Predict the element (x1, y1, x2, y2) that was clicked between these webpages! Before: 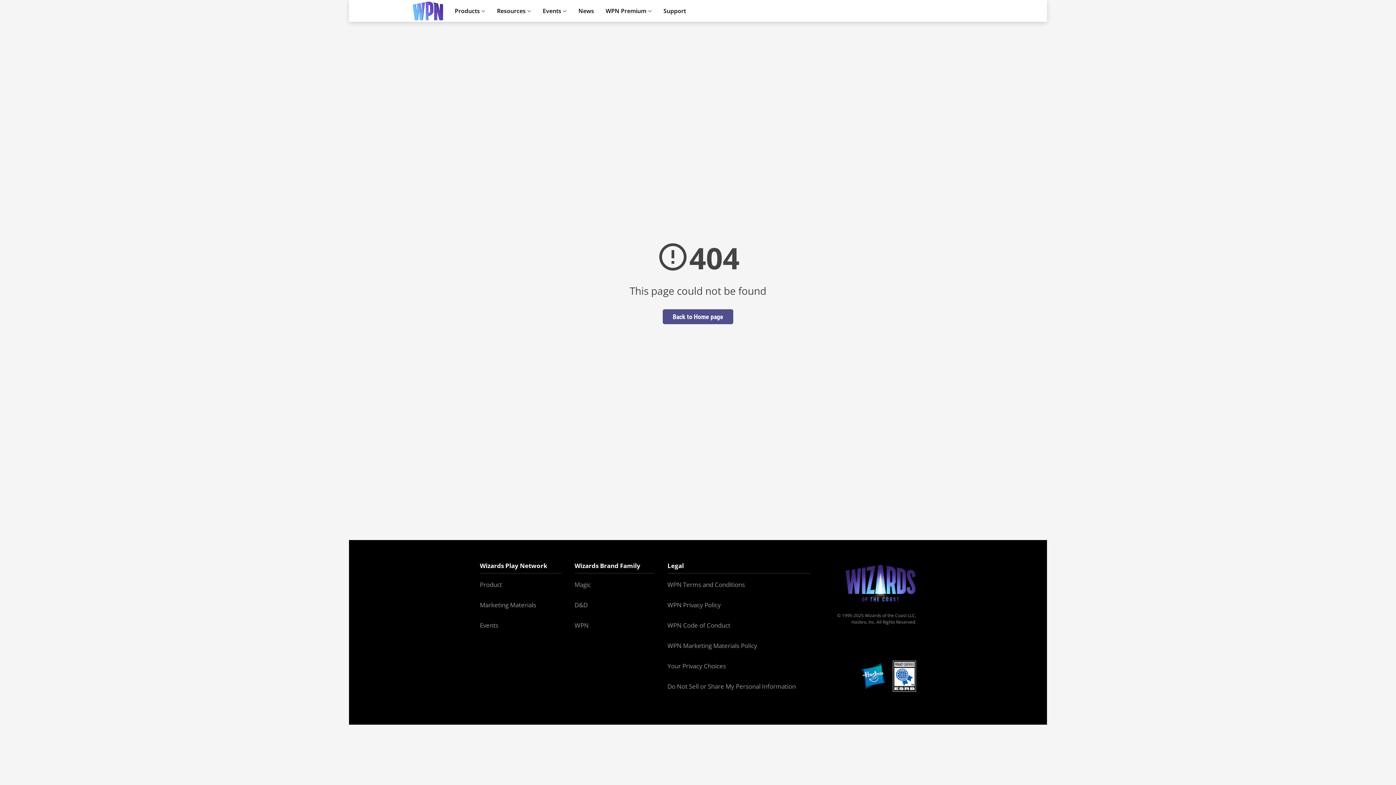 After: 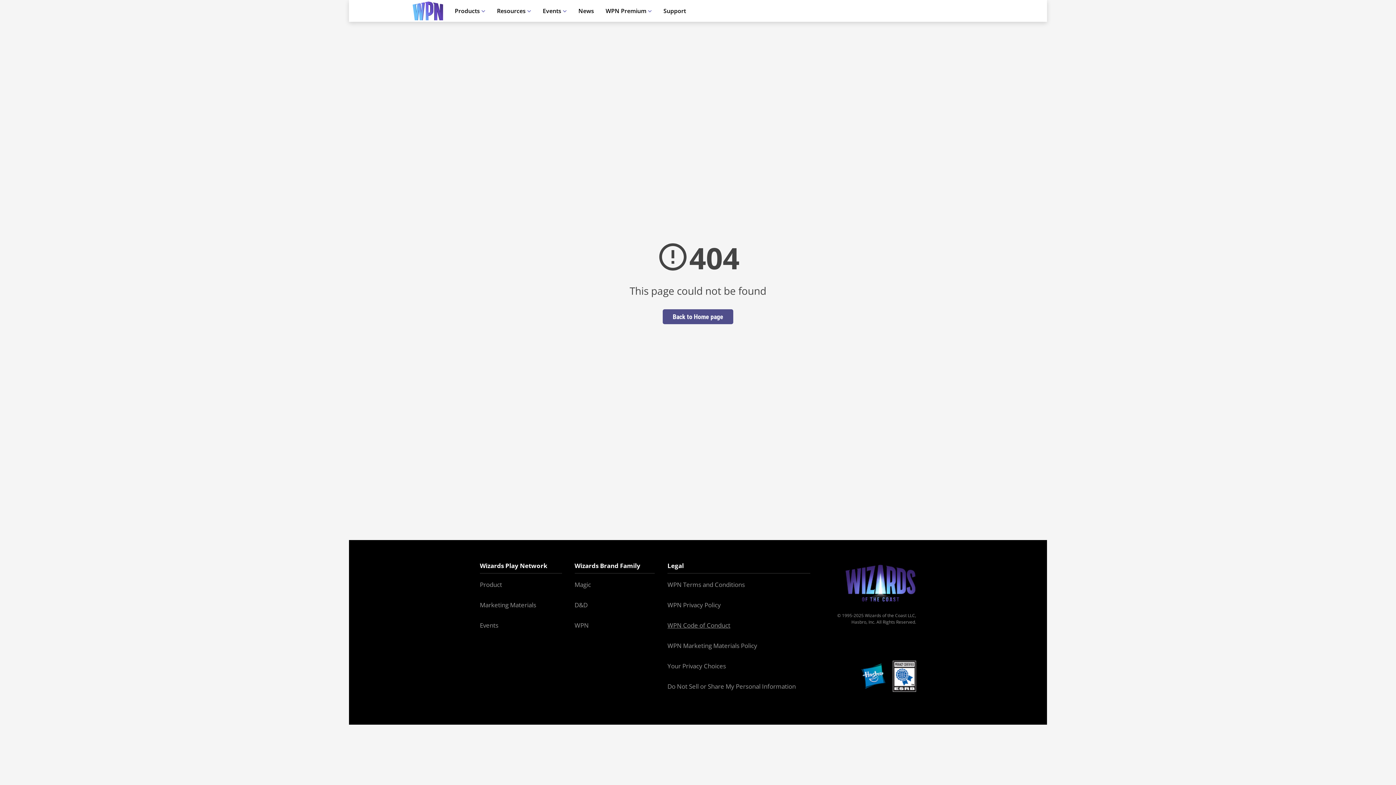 Action: label: WPN Code of Conduct bbox: (667, 621, 730, 629)